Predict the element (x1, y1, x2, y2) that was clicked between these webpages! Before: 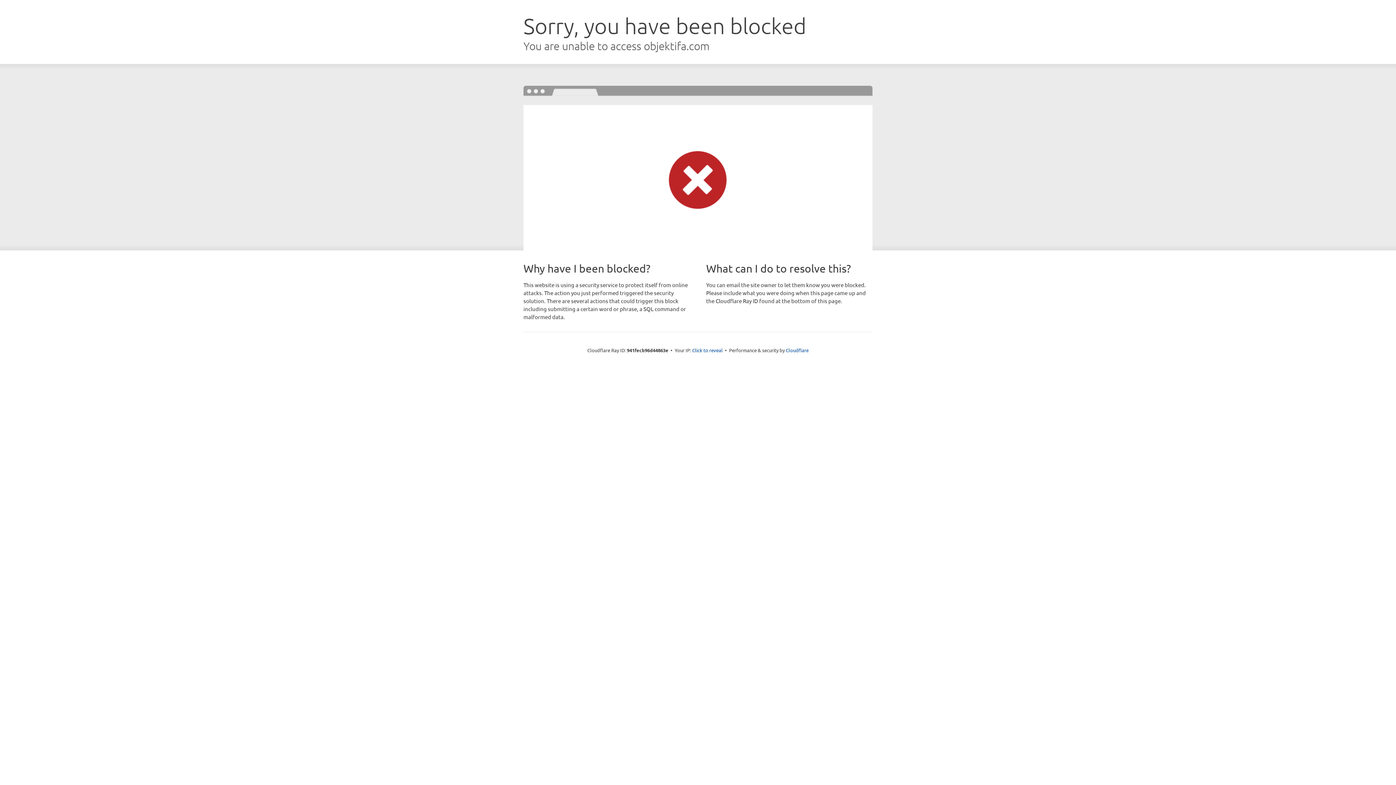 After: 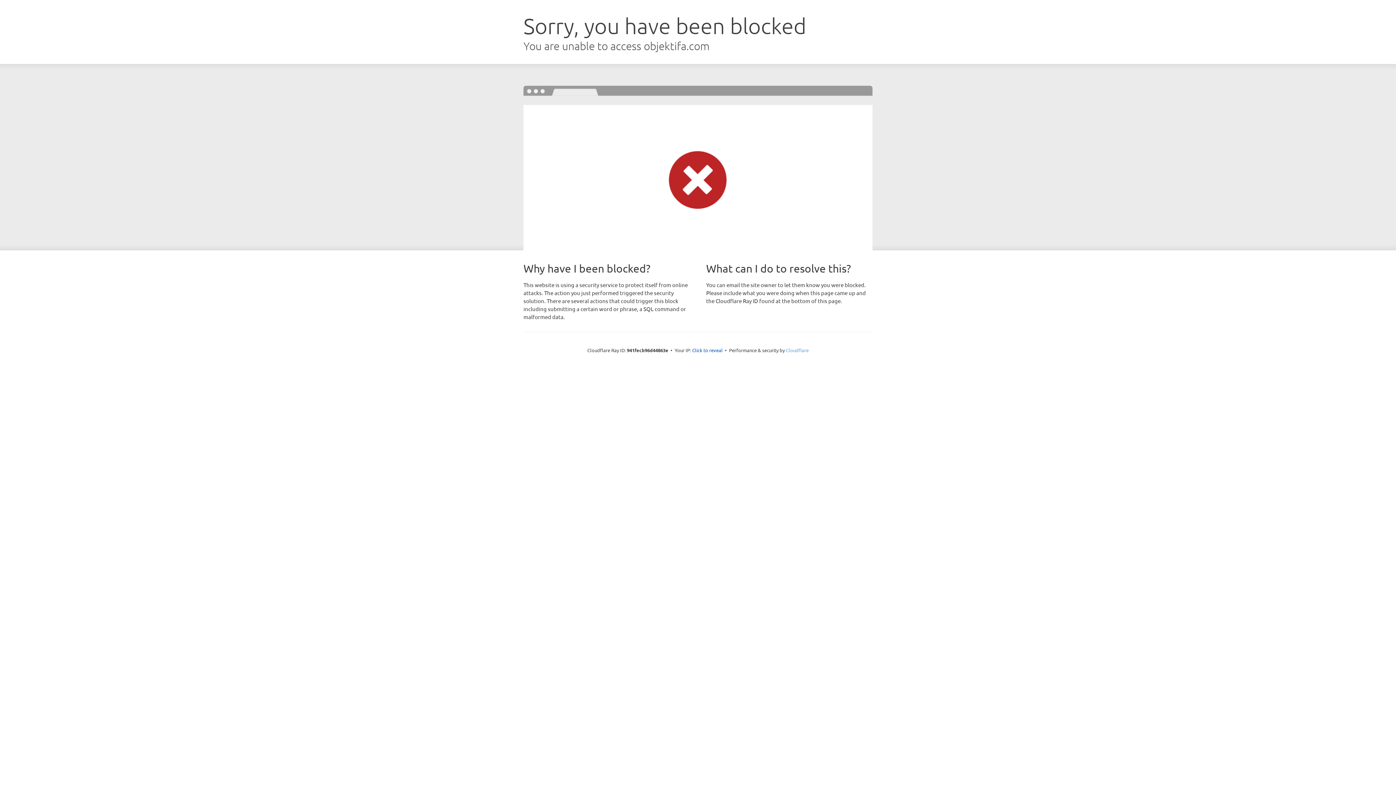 Action: label: Cloudflare bbox: (786, 347, 808, 353)